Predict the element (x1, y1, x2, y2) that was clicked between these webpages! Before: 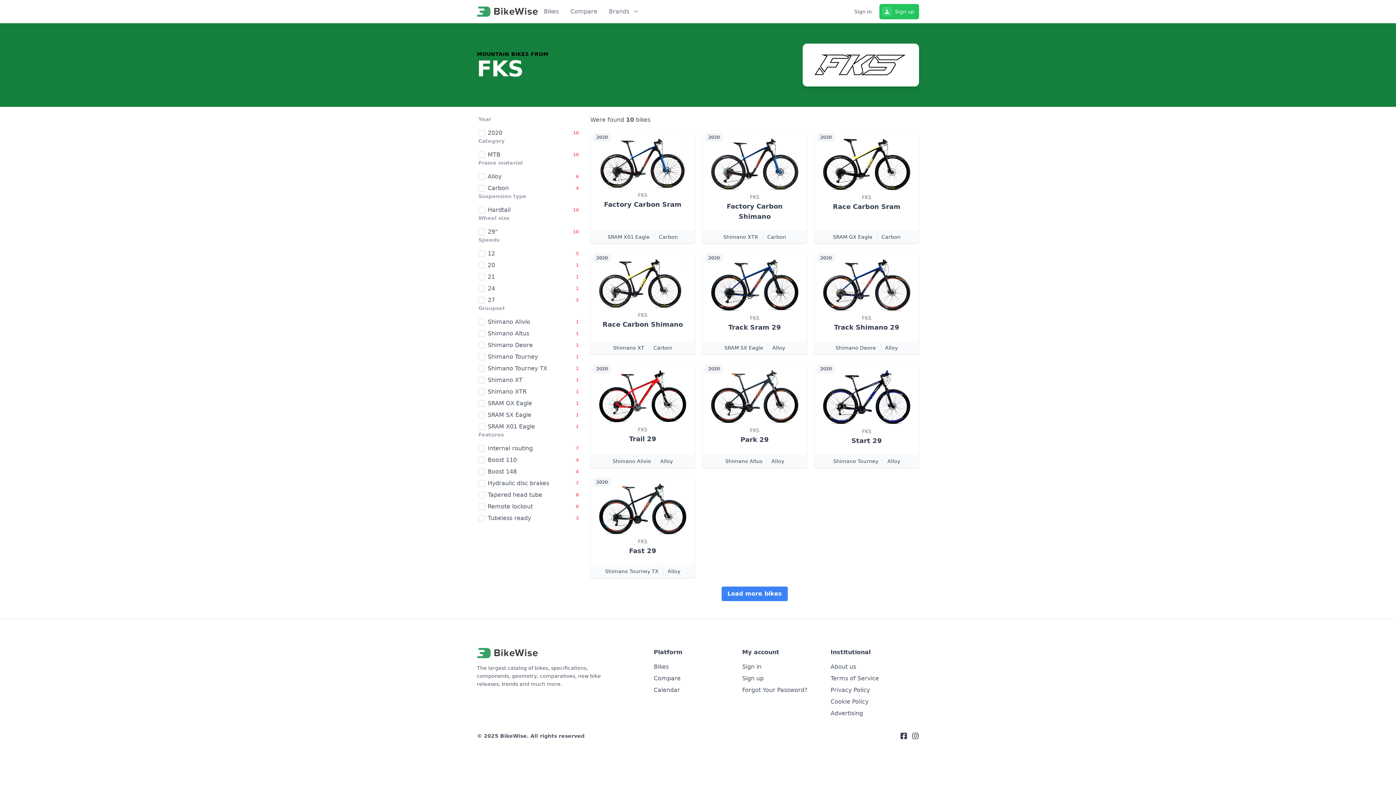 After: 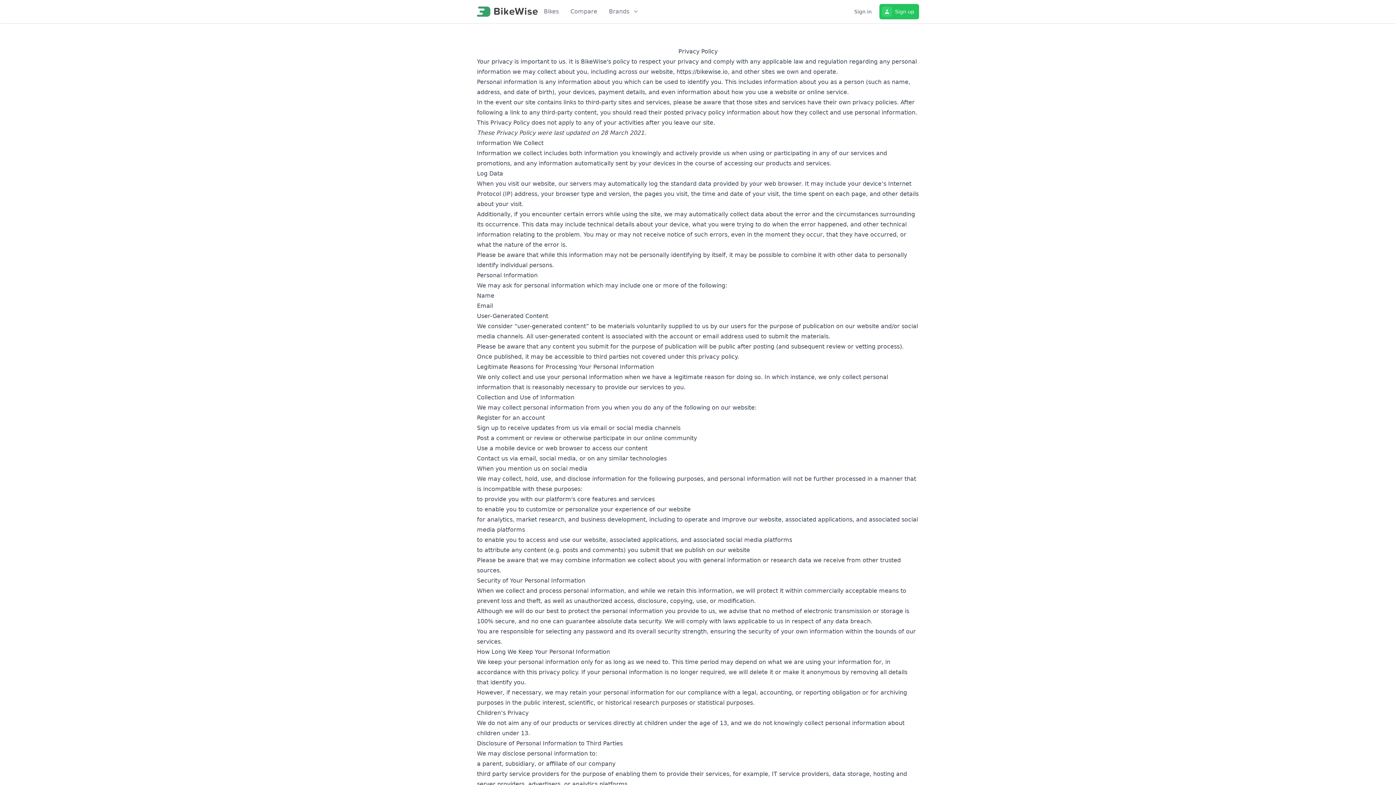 Action: label: Privacy Policy bbox: (830, 686, 870, 693)